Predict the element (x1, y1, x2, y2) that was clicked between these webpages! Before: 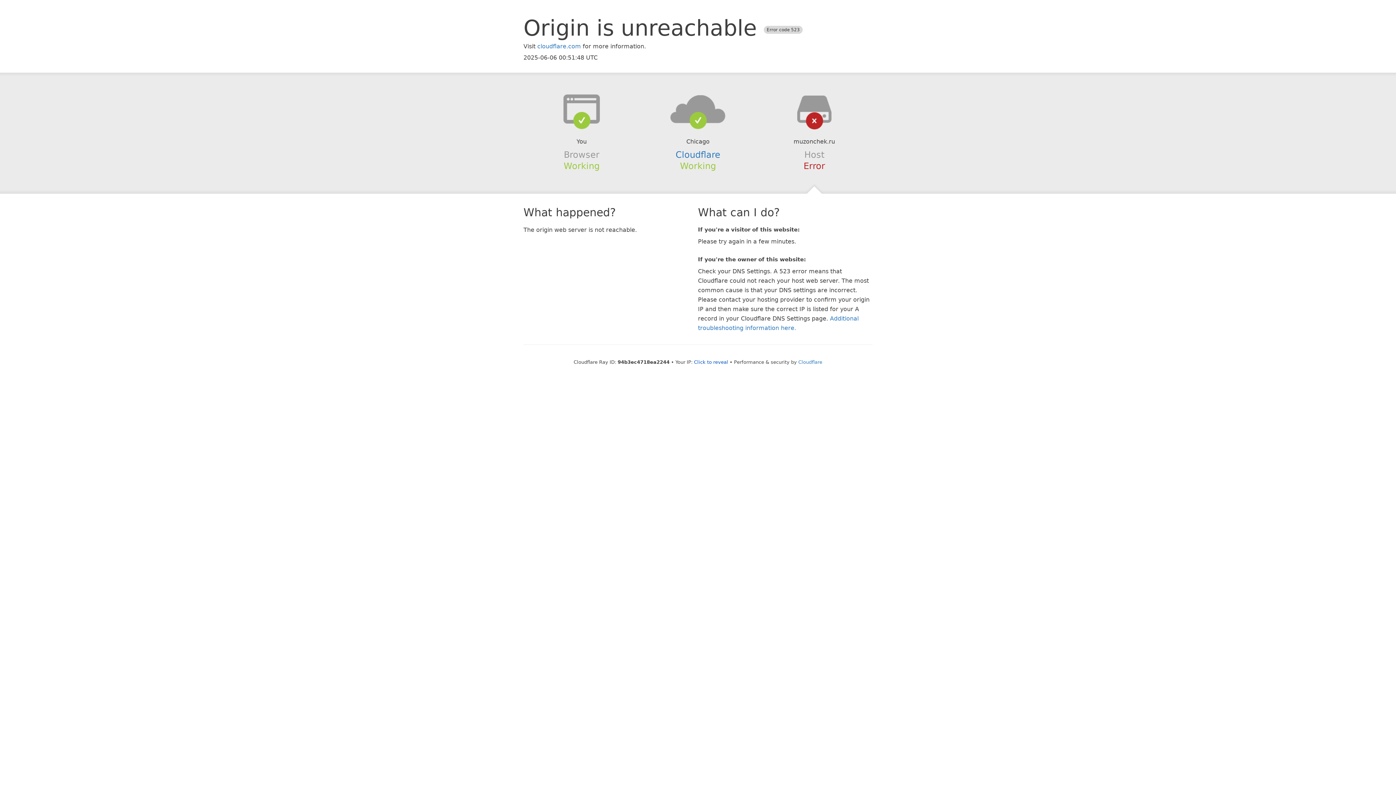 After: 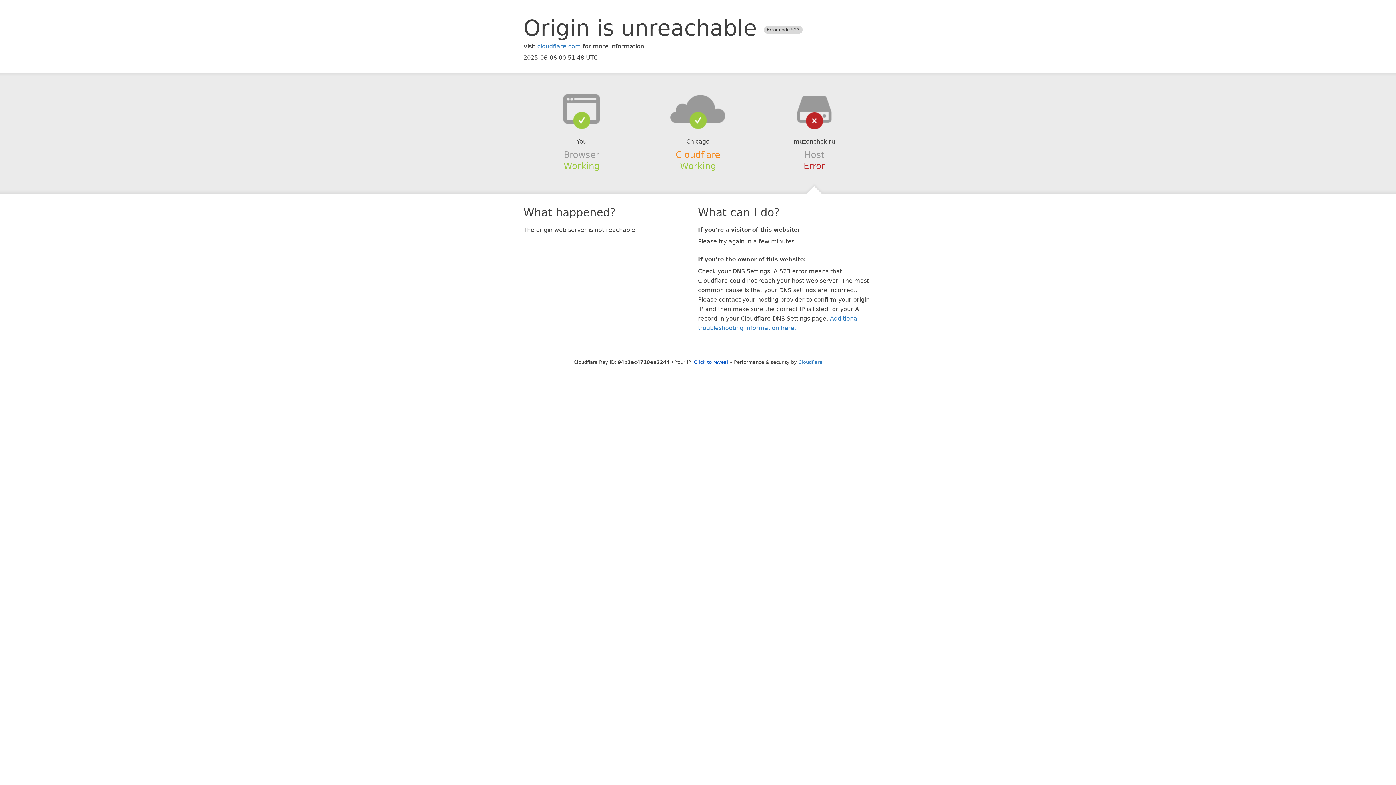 Action: bbox: (675, 149, 720, 159) label: Cloudflare